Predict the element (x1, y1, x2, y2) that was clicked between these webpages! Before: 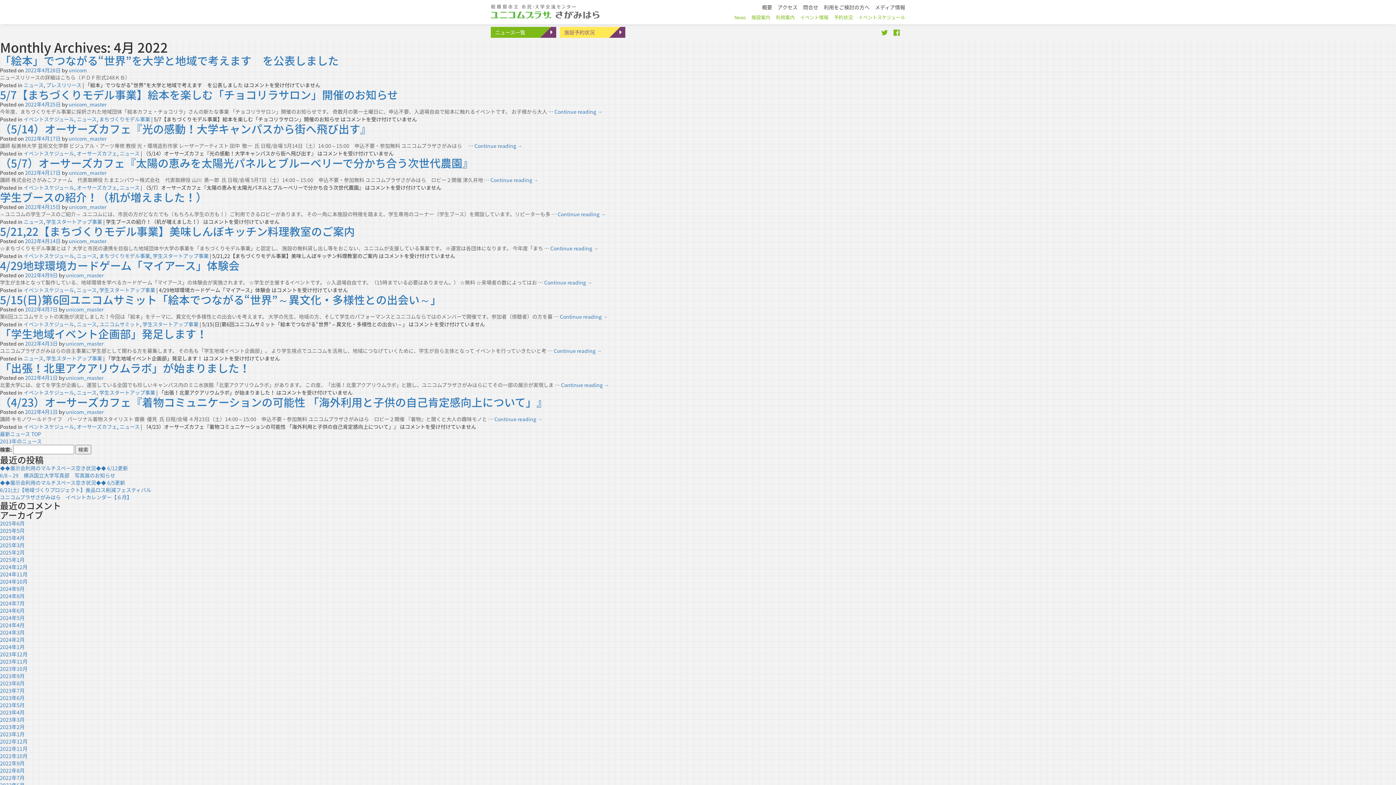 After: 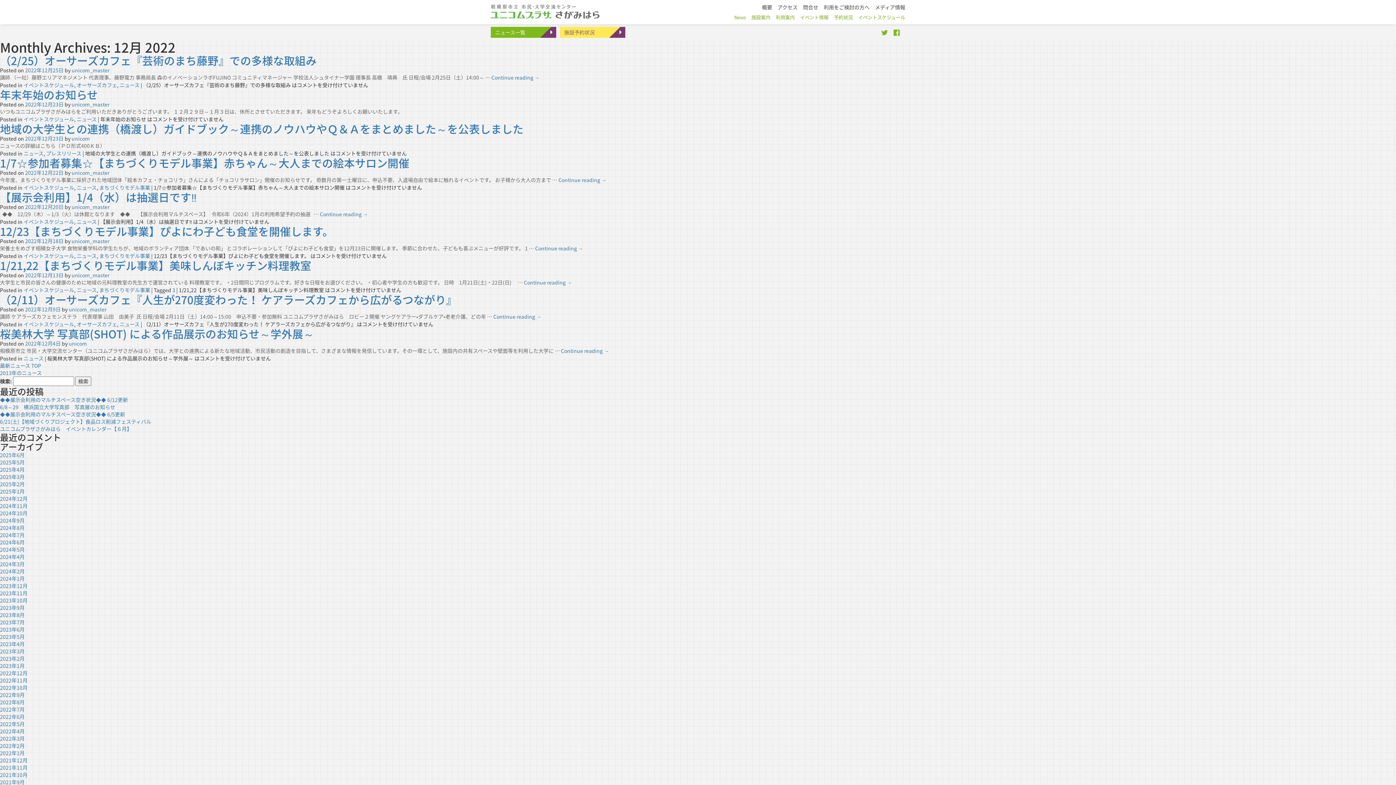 Action: label: 2022年12月 bbox: (0, 738, 27, 745)